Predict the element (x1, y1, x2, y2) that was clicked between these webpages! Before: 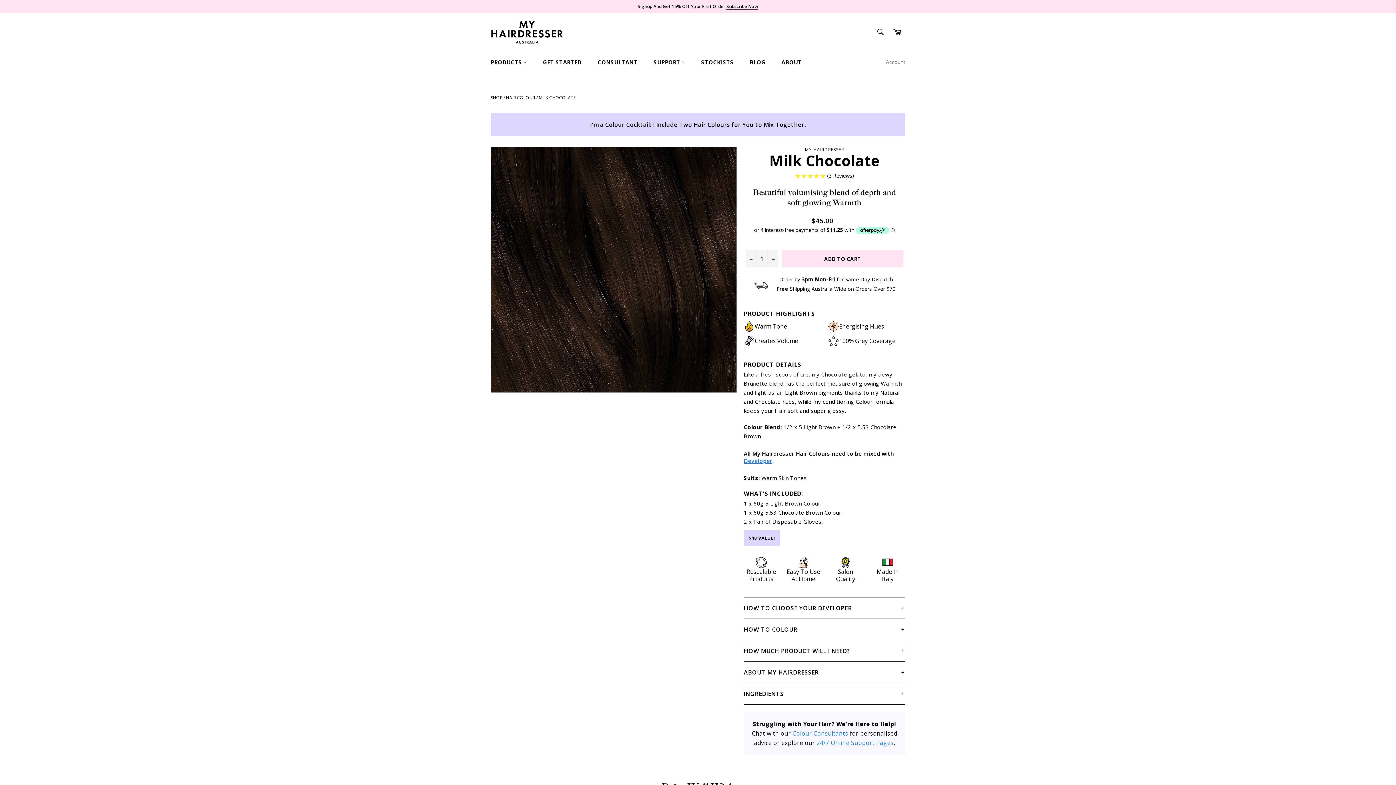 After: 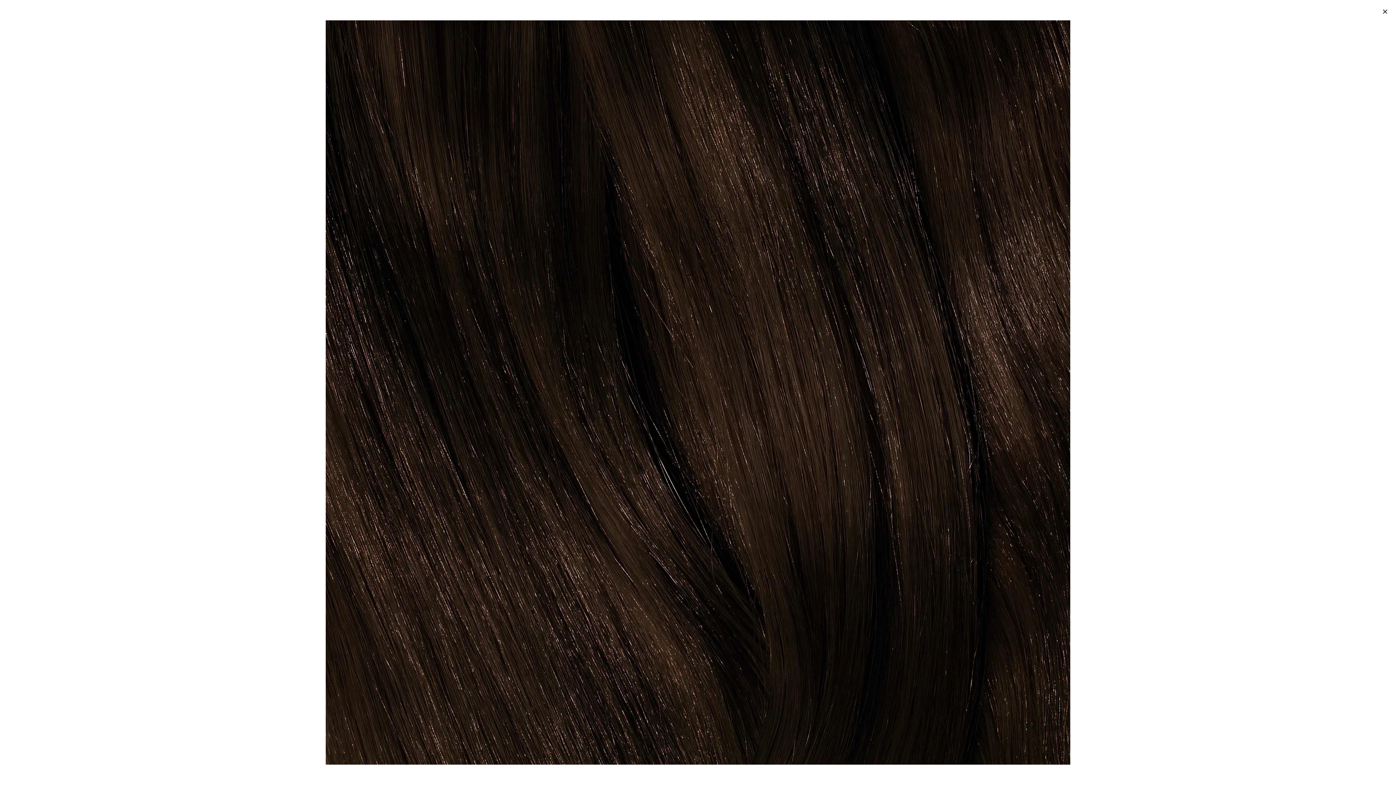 Action: bbox: (490, 386, 736, 394)